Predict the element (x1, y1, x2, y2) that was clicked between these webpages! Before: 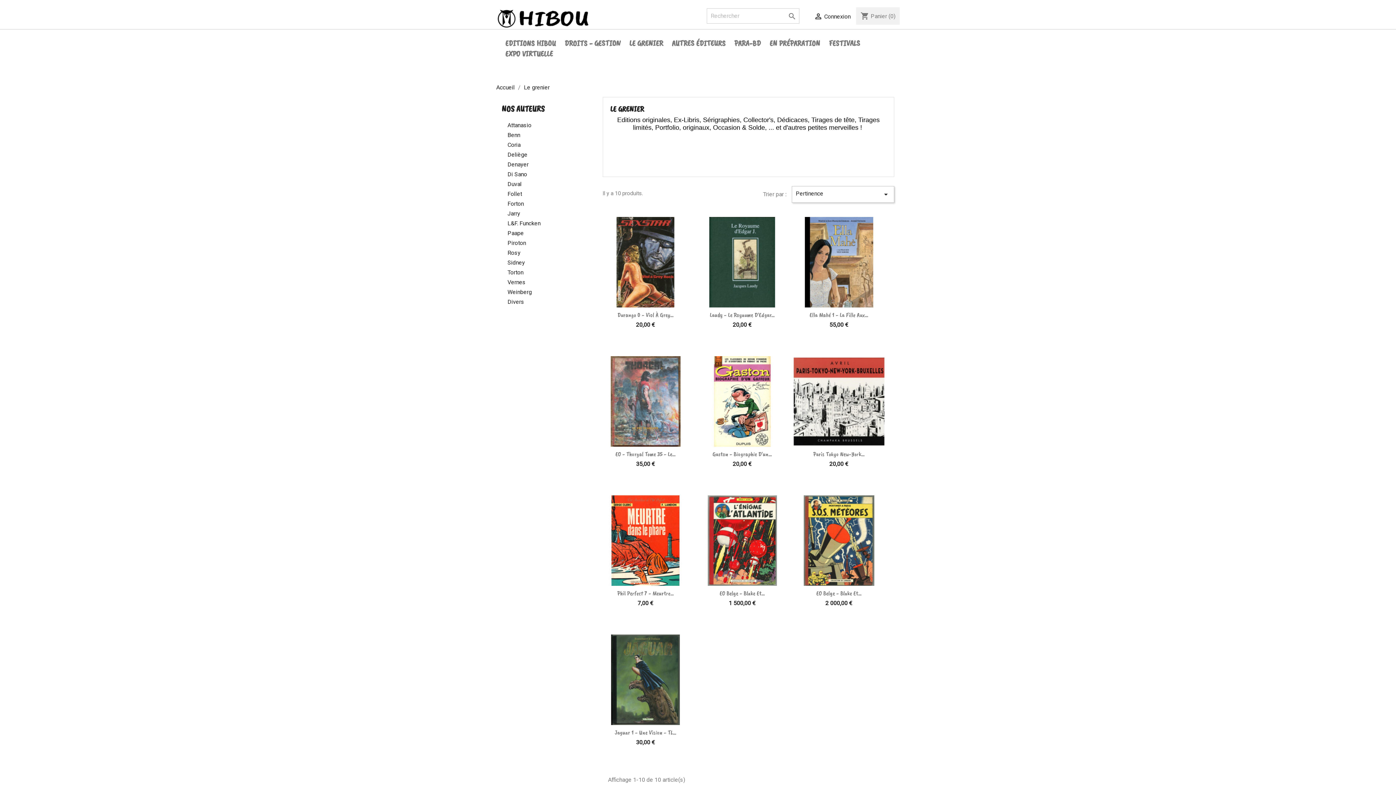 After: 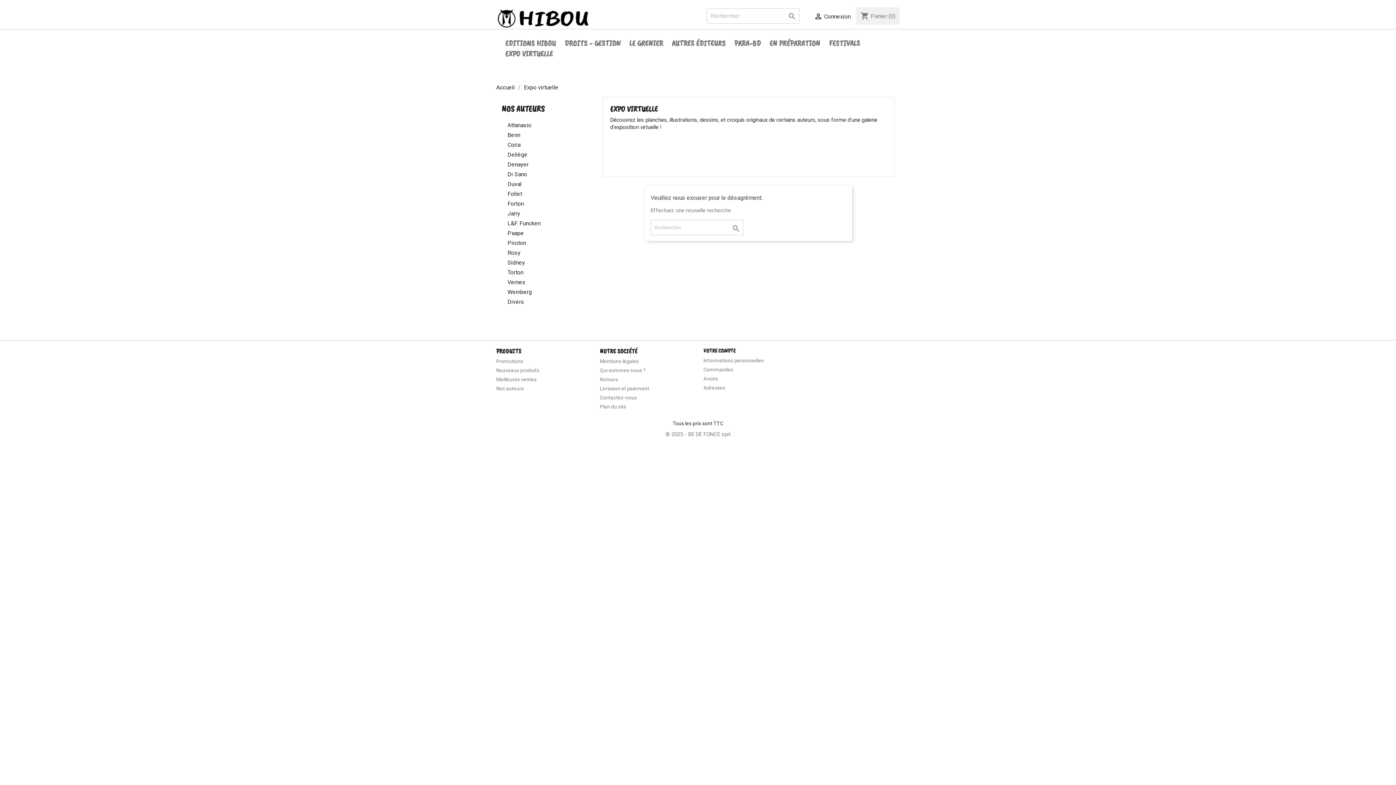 Action: bbox: (501, 49, 556, 59) label: EXPO VIRTUELLE